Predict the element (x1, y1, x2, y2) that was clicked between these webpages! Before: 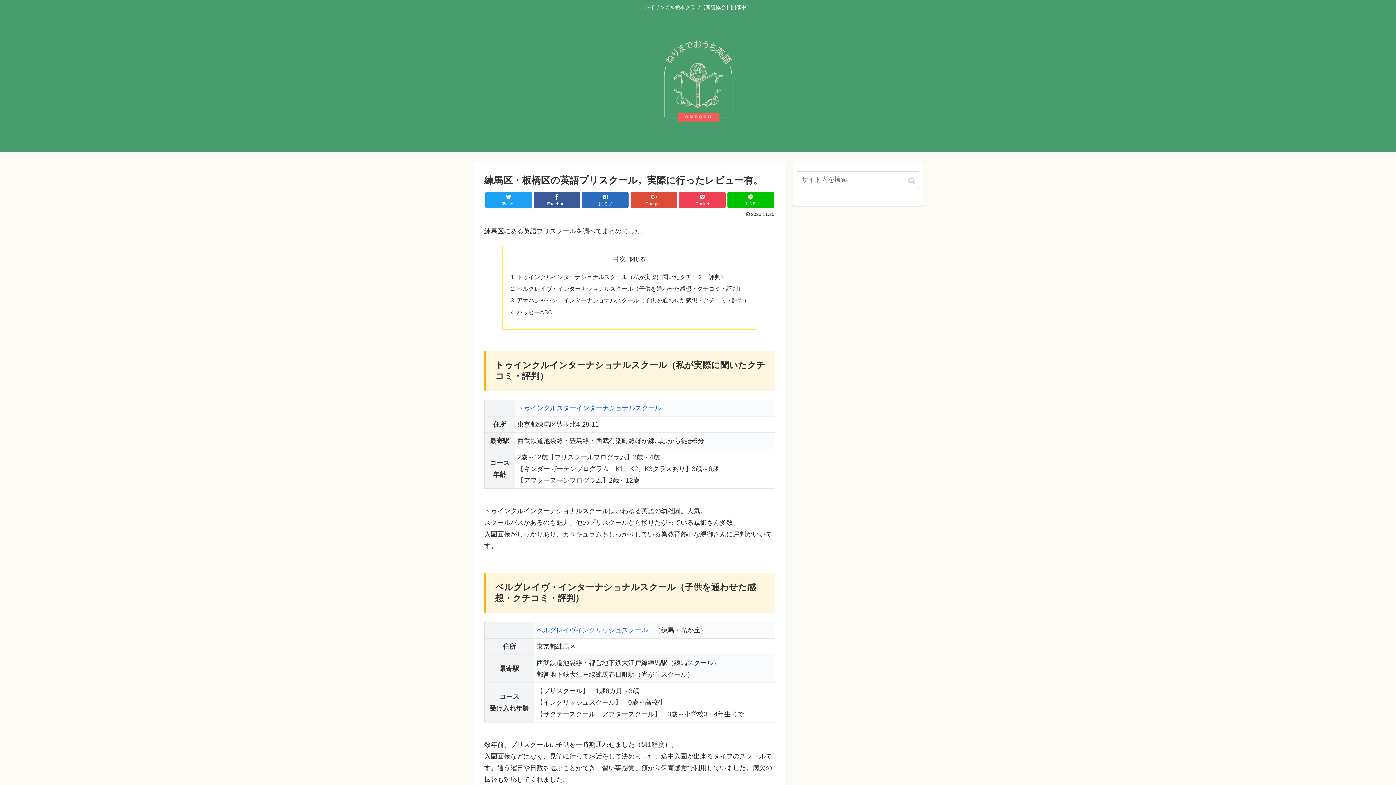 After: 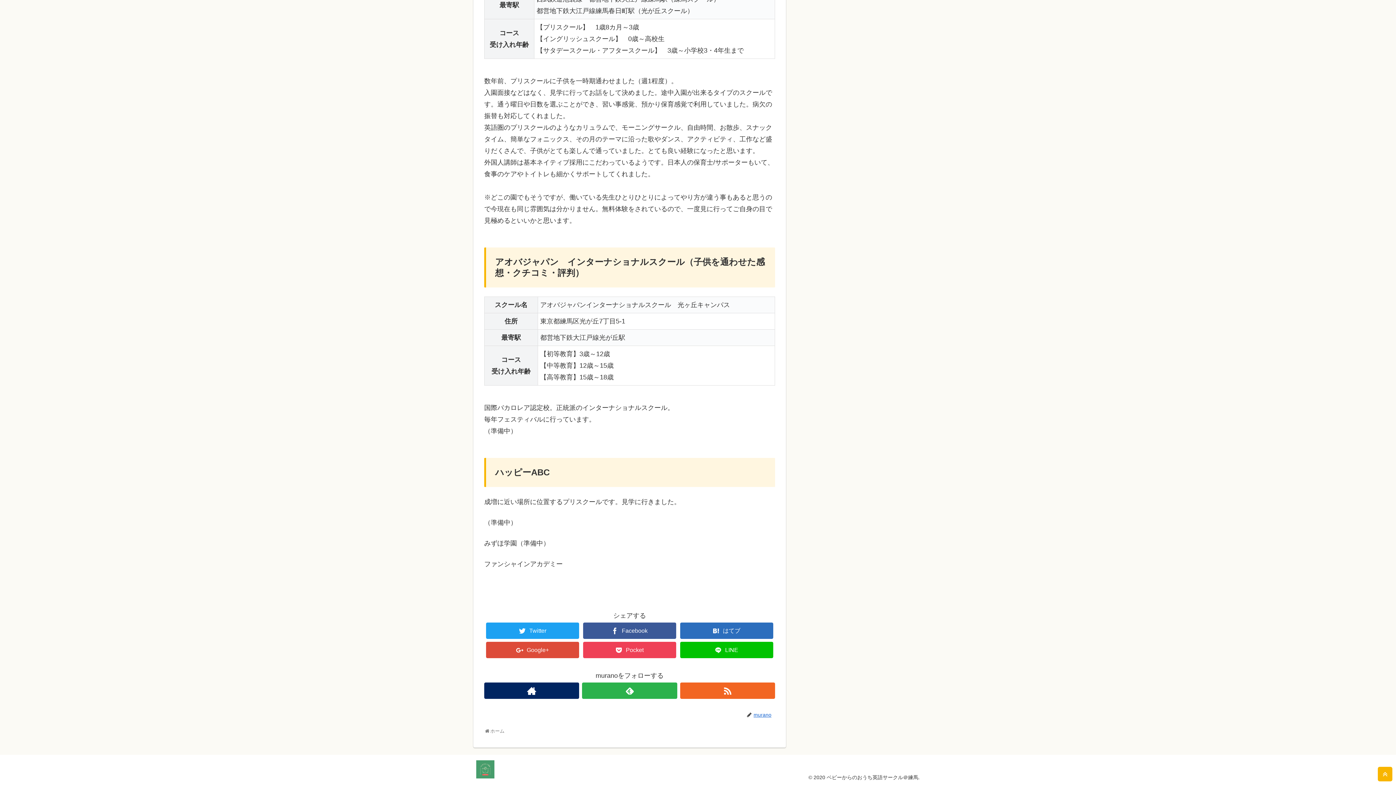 Action: label: ハッピーABC bbox: (516, 308, 552, 315)